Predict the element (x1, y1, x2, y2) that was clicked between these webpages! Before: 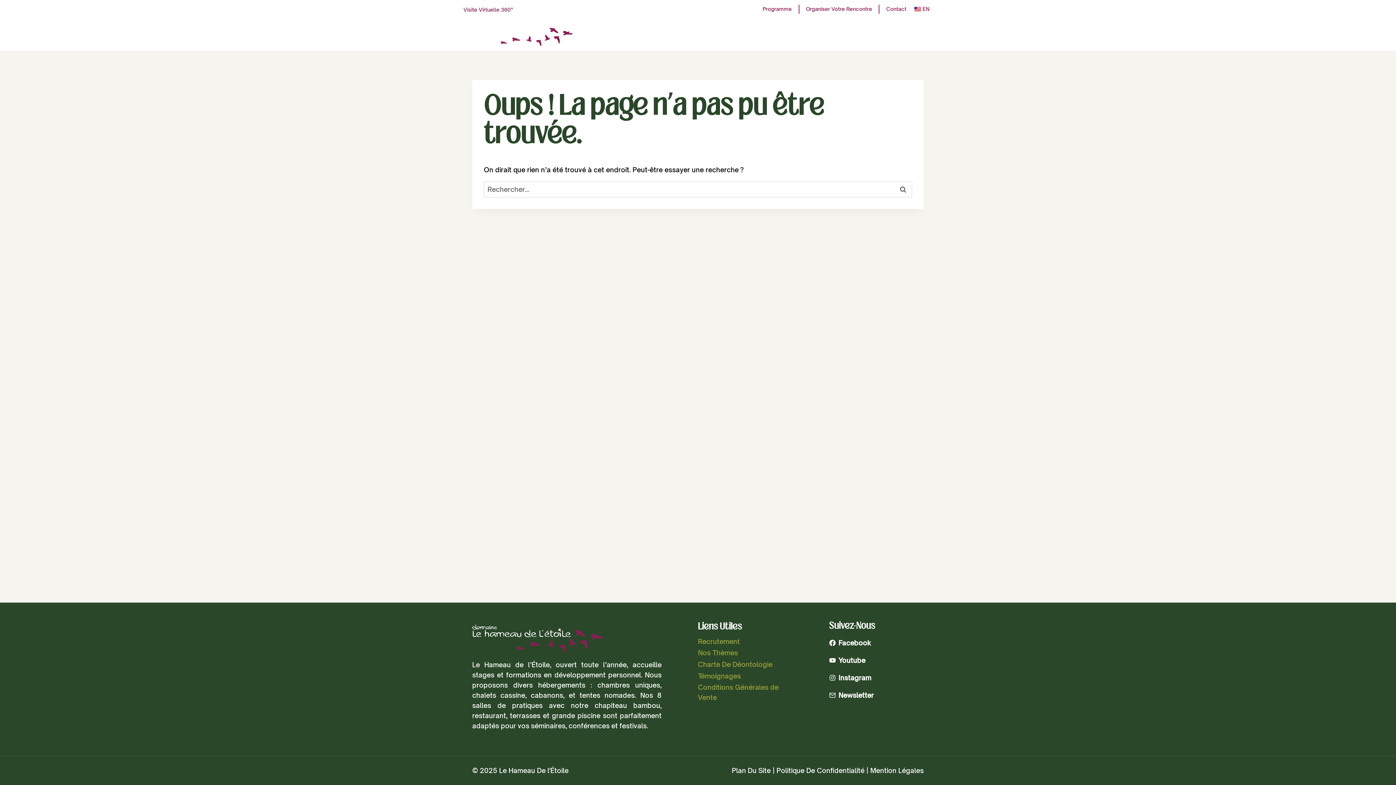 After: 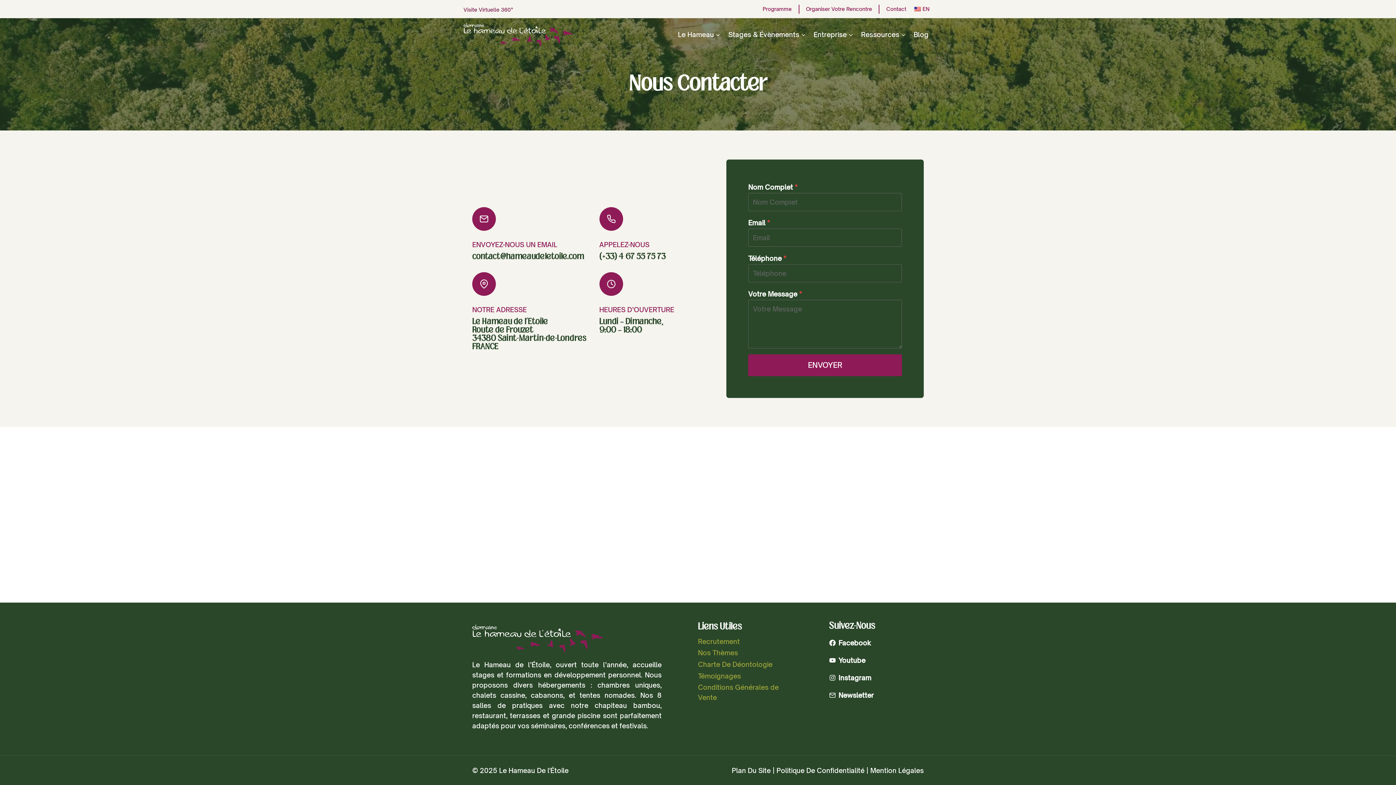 Action: label: Contact bbox: (883, 6, 909, 12)